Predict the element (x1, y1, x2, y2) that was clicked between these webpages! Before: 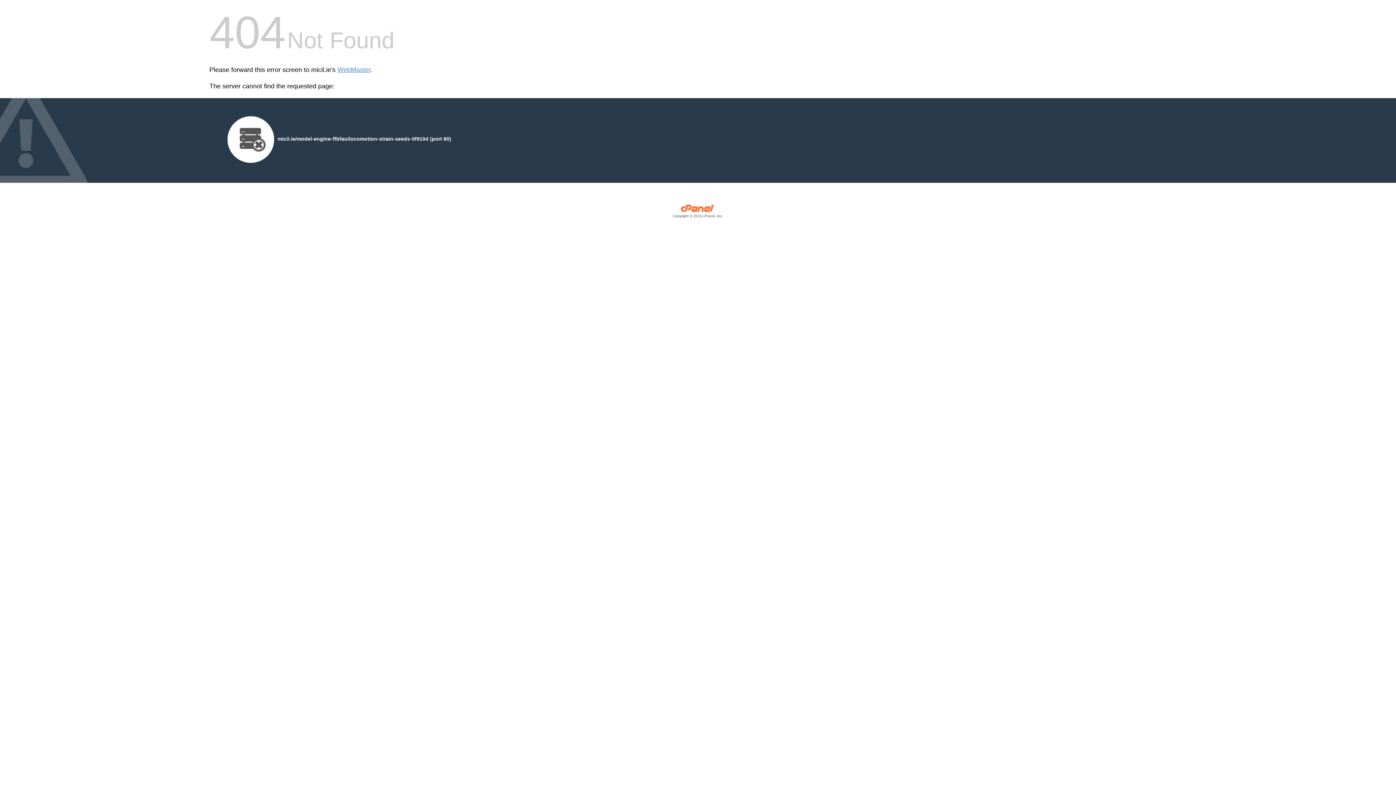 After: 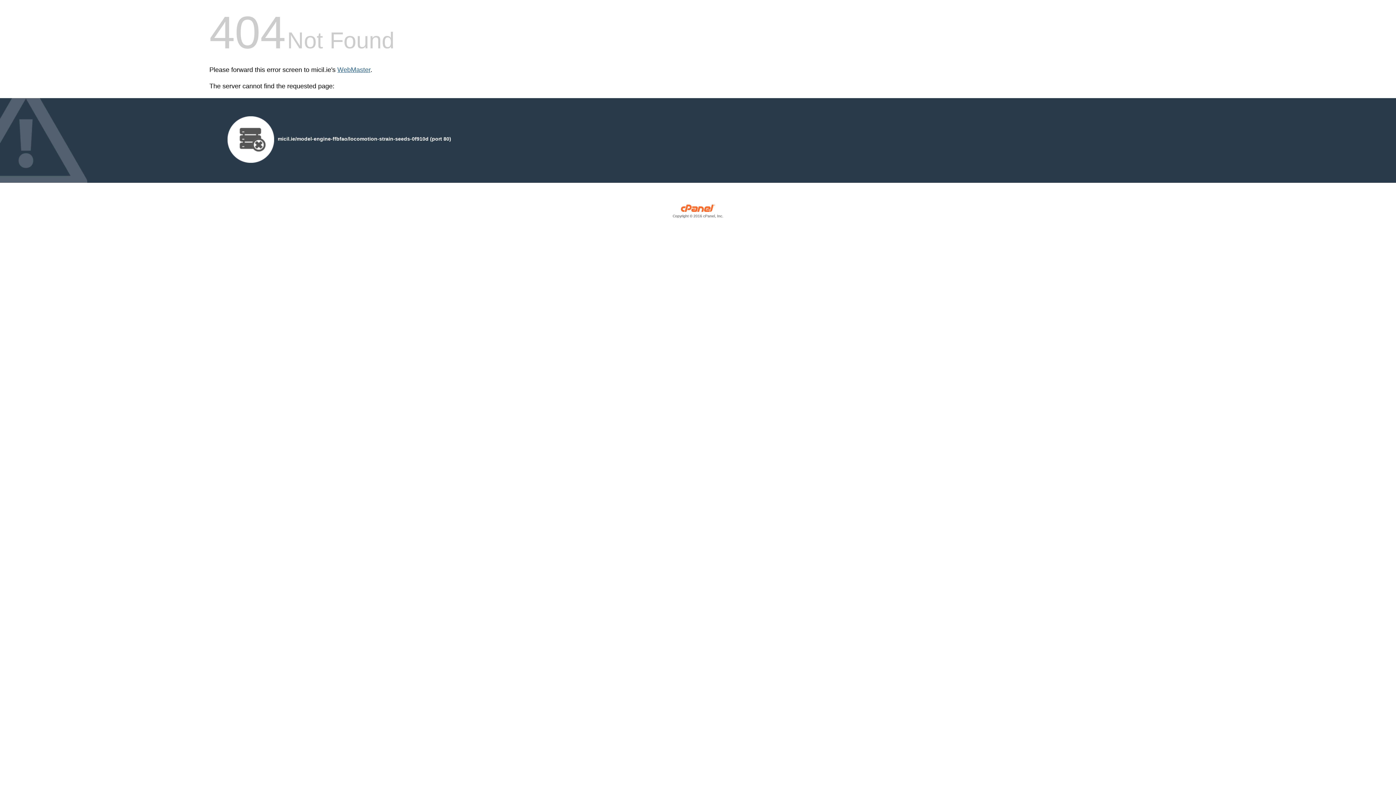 Action: bbox: (337, 66, 370, 73) label: WebMaster